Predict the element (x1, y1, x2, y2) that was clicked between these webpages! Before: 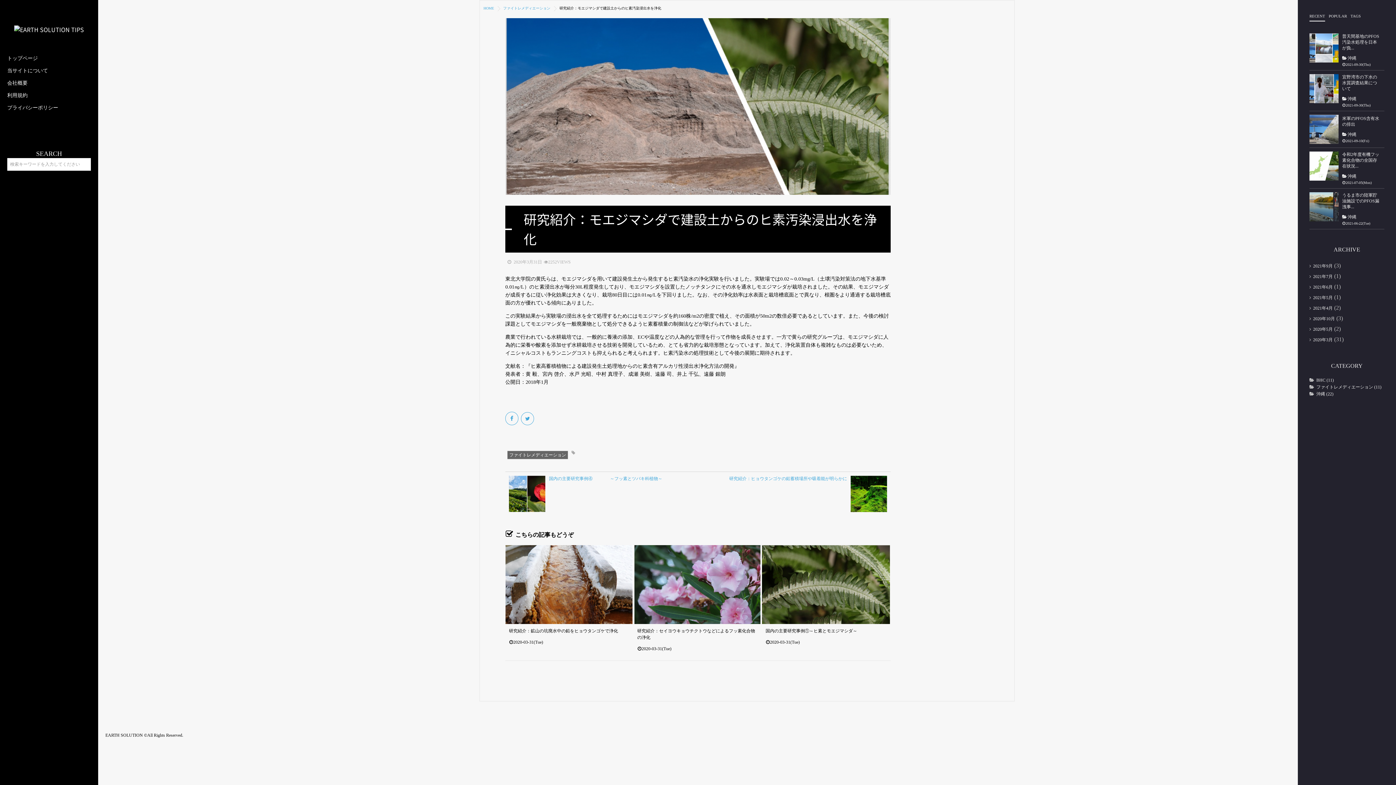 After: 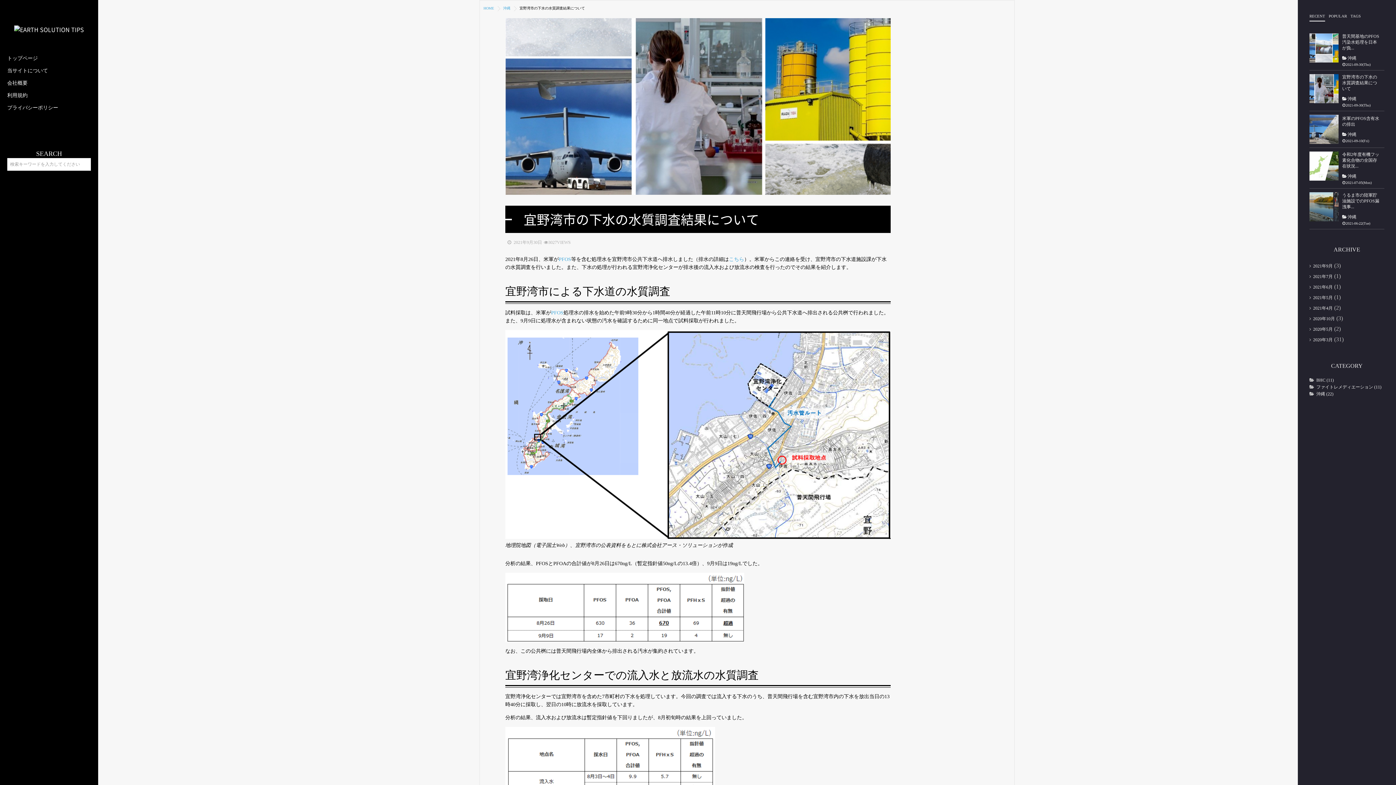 Action: bbox: (1342, 74, 1381, 91) label: 宜野湾市の下水の水質調査結果について